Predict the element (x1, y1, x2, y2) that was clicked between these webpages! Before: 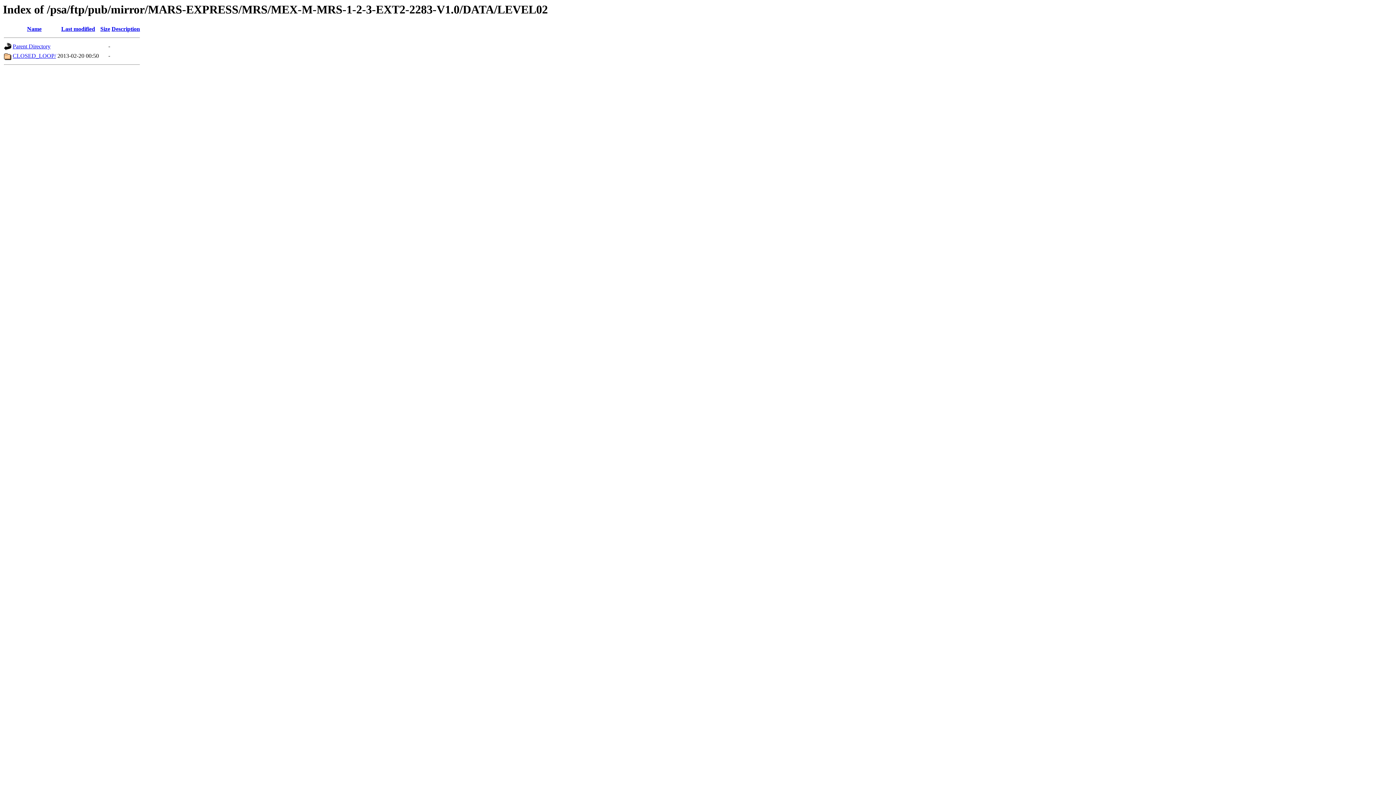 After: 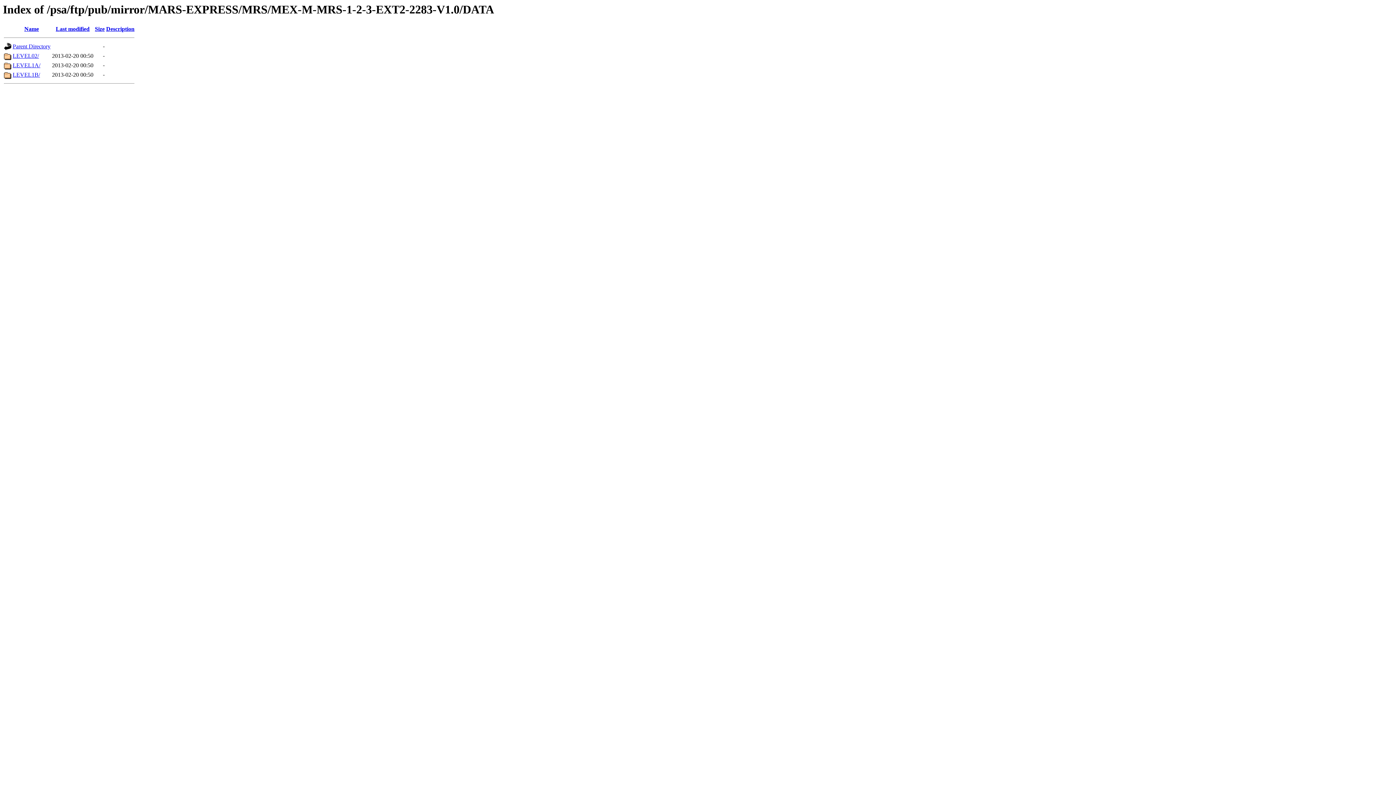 Action: bbox: (12, 43, 50, 49) label: Parent Directory